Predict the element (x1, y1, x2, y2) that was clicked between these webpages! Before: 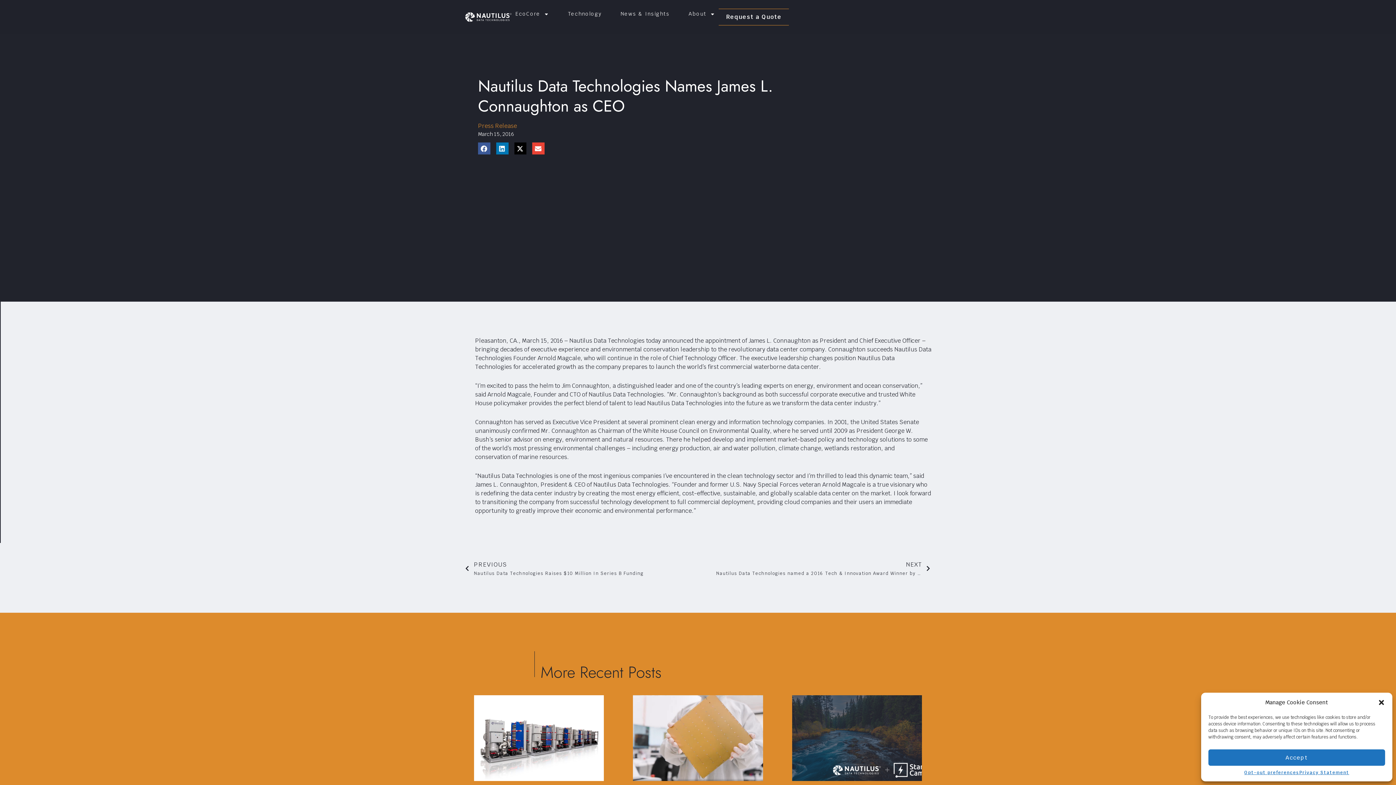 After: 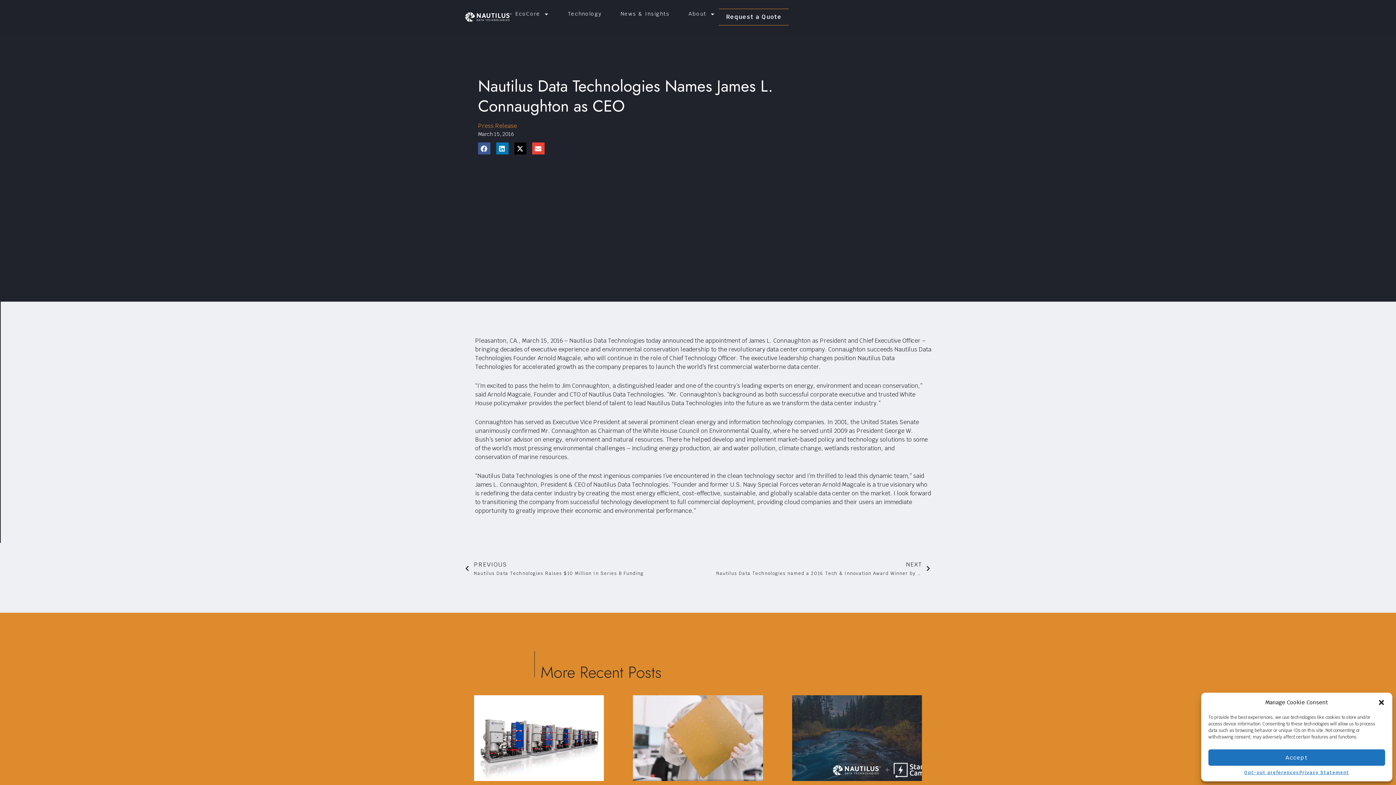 Action: bbox: (494, 142, 510, 154)